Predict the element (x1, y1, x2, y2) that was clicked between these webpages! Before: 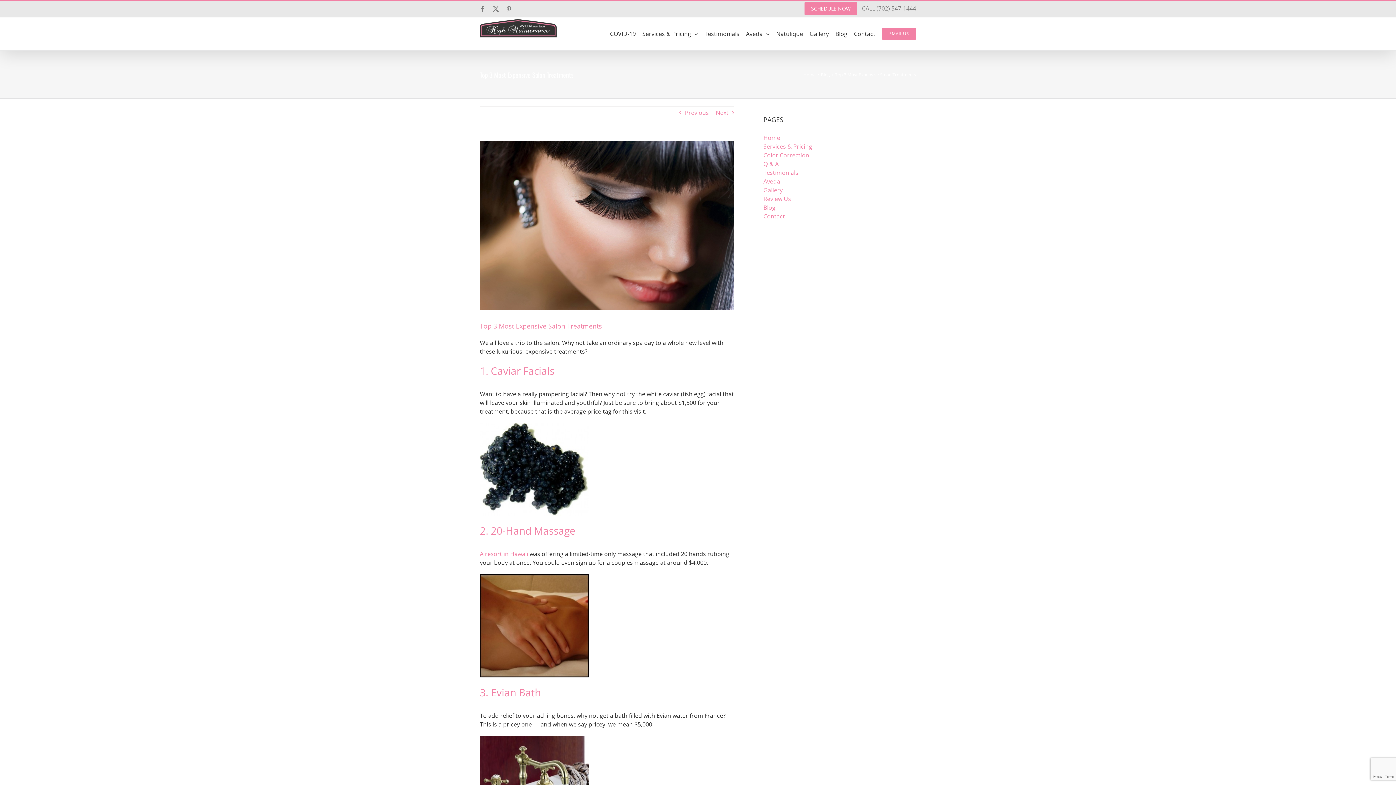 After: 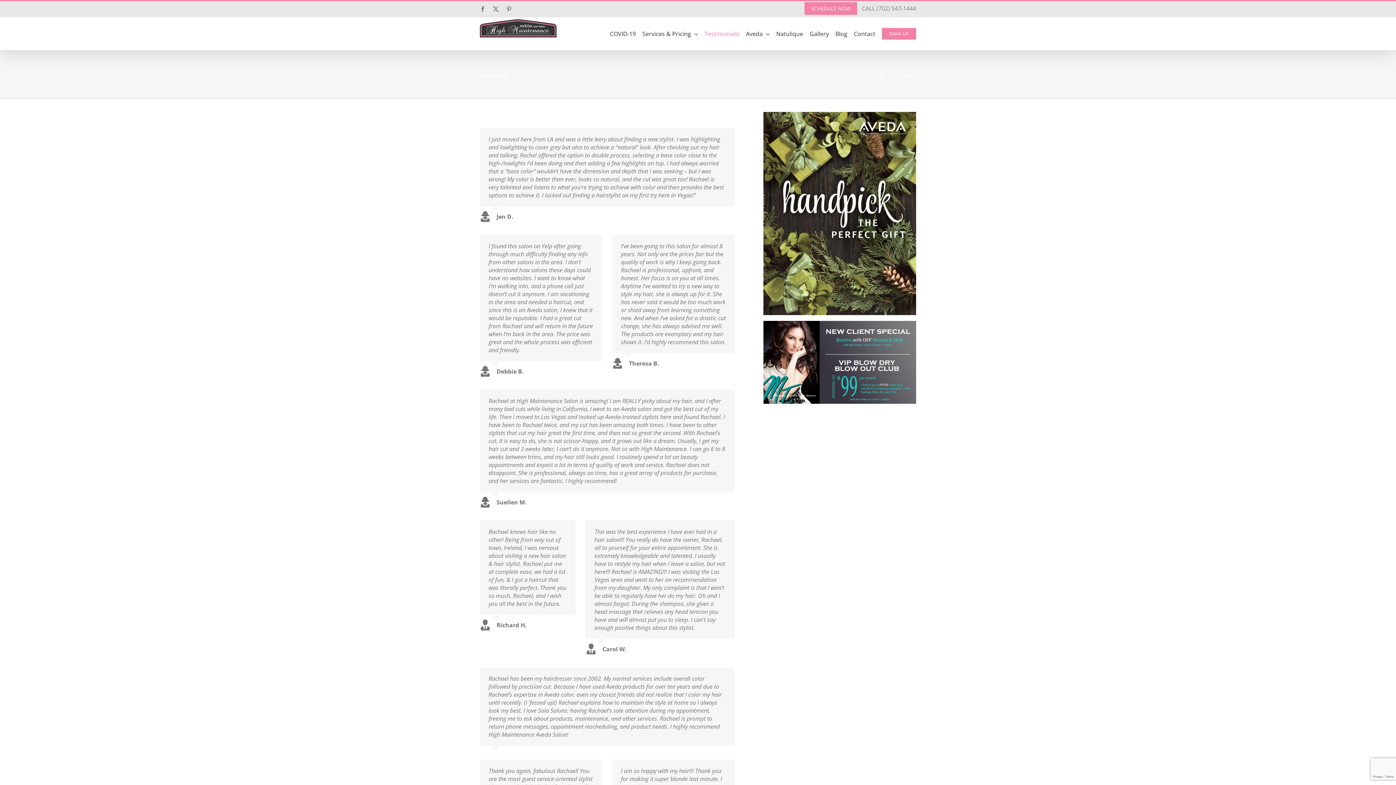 Action: bbox: (704, 17, 739, 50) label: Testimonials